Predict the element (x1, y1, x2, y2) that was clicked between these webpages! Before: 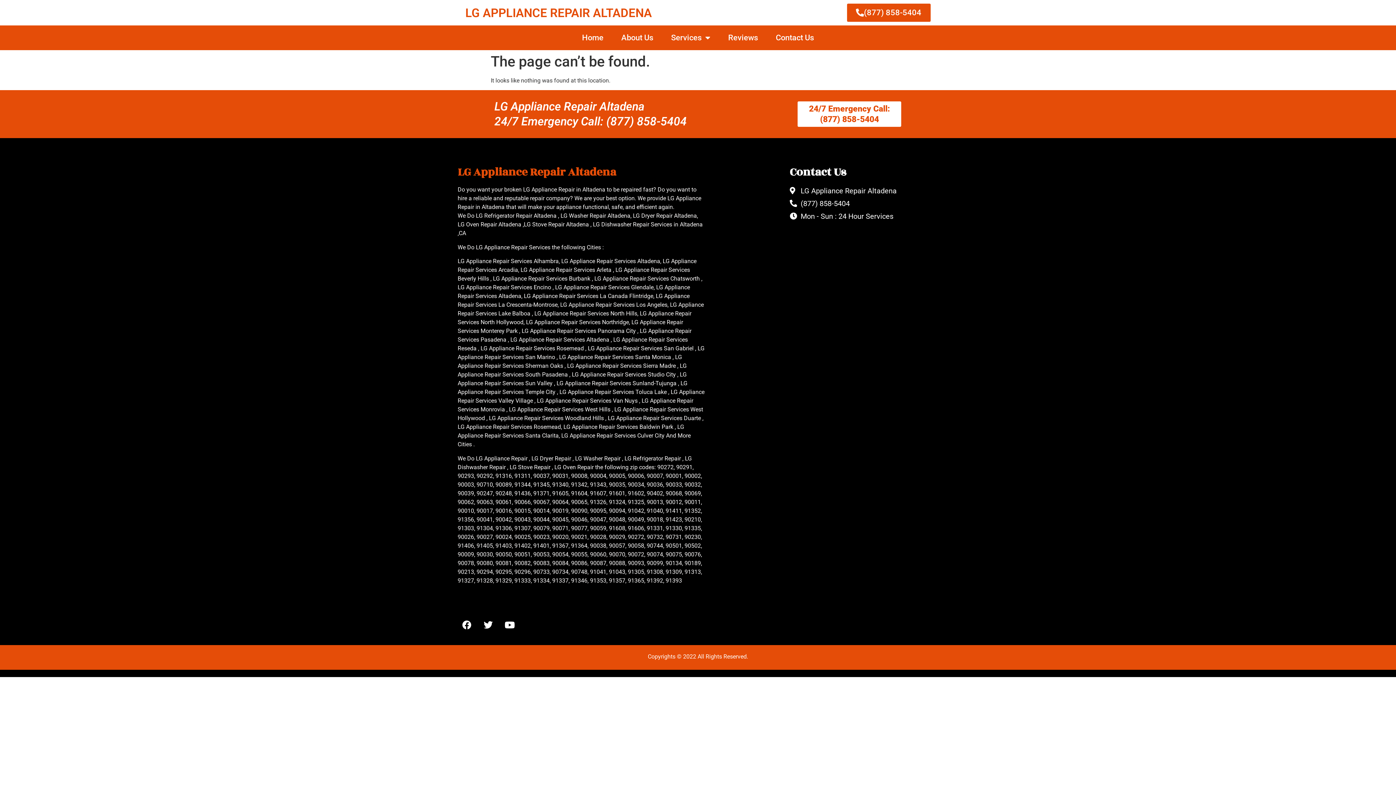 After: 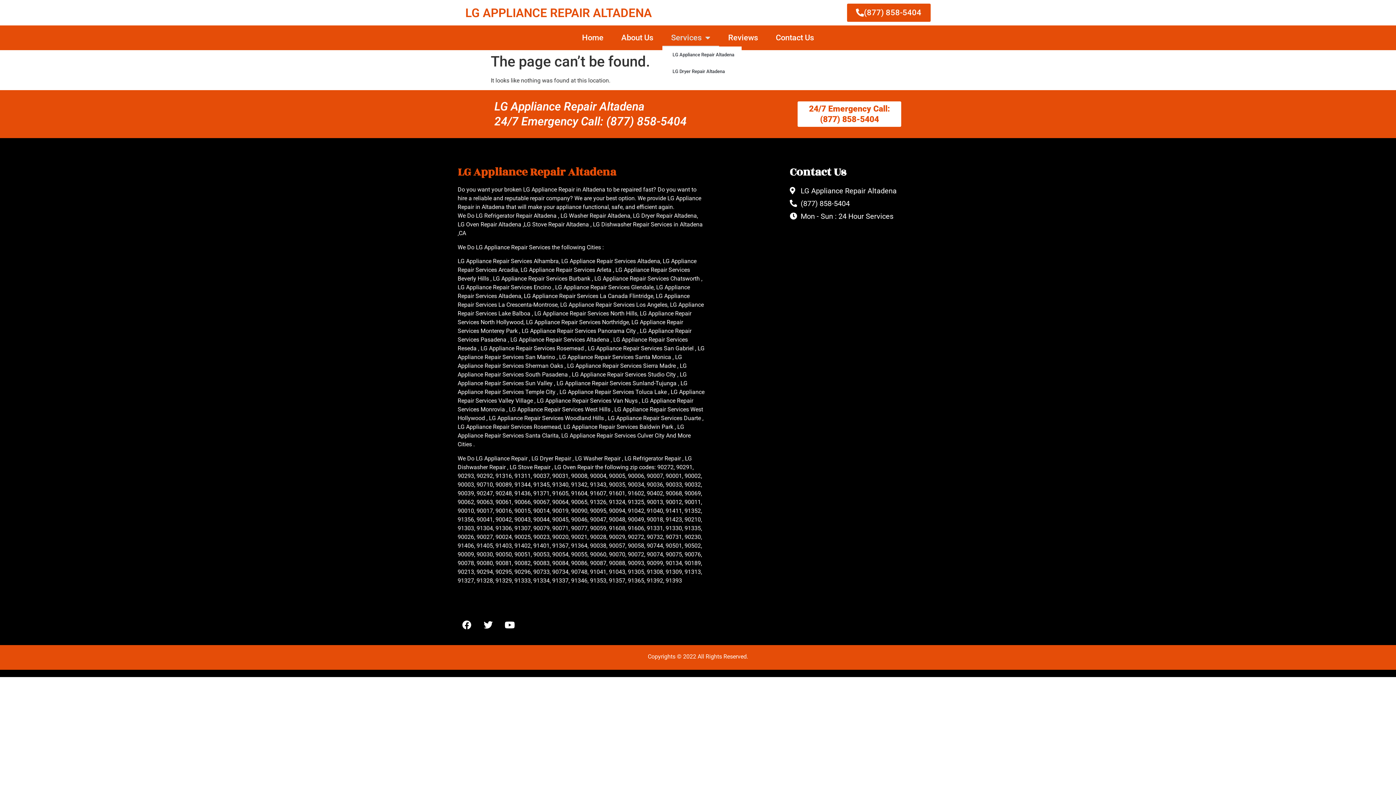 Action: bbox: (662, 29, 719, 46) label: Services